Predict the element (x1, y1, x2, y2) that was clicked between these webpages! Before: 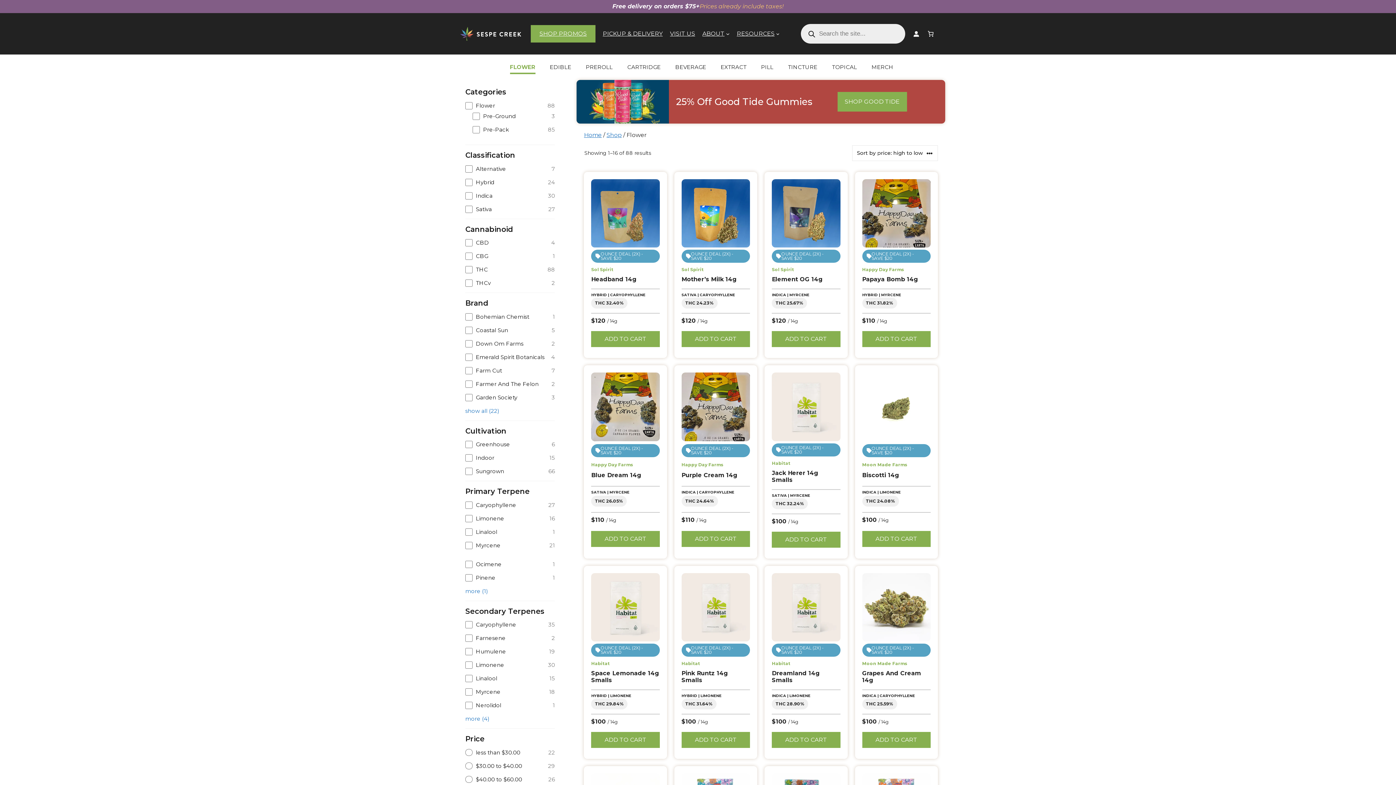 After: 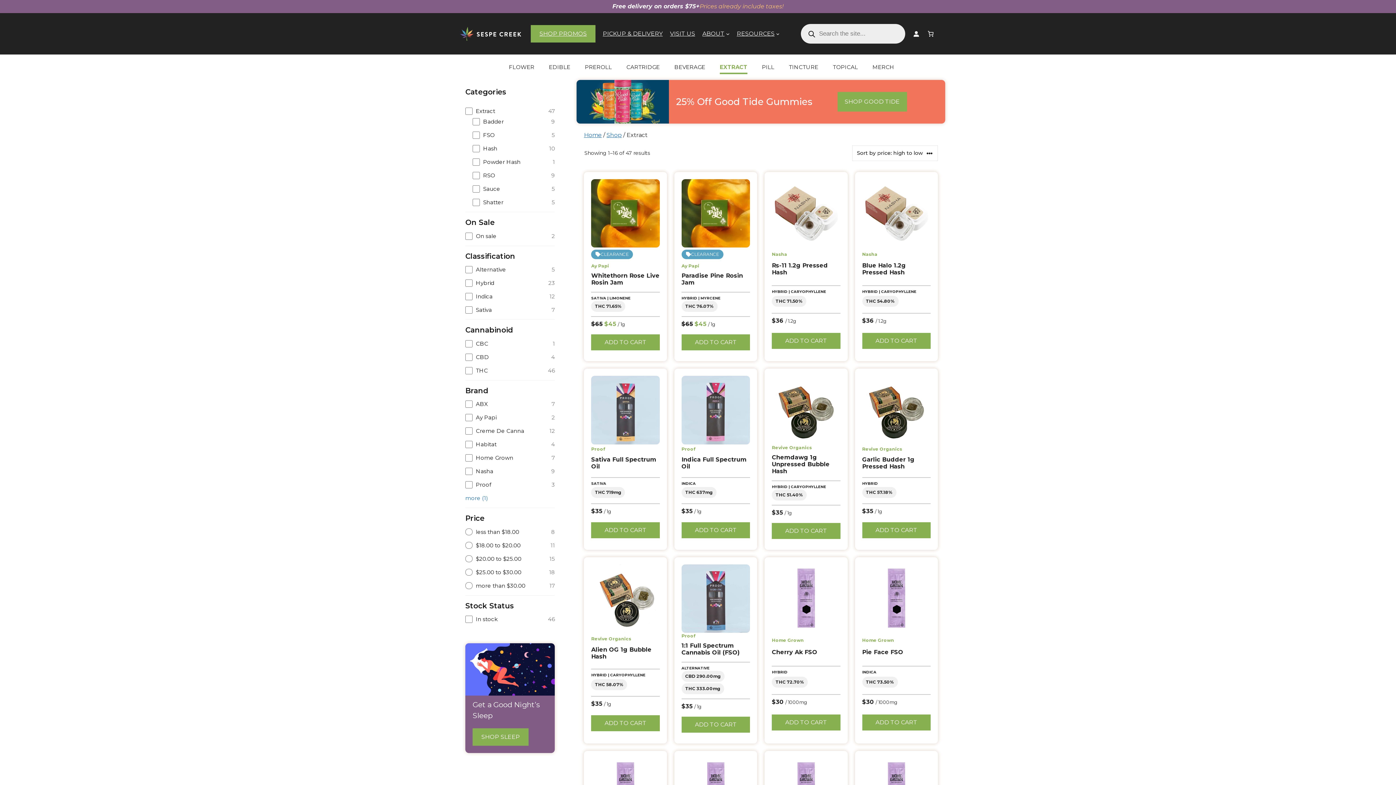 Action: bbox: (720, 61, 746, 72) label: EXTRACT